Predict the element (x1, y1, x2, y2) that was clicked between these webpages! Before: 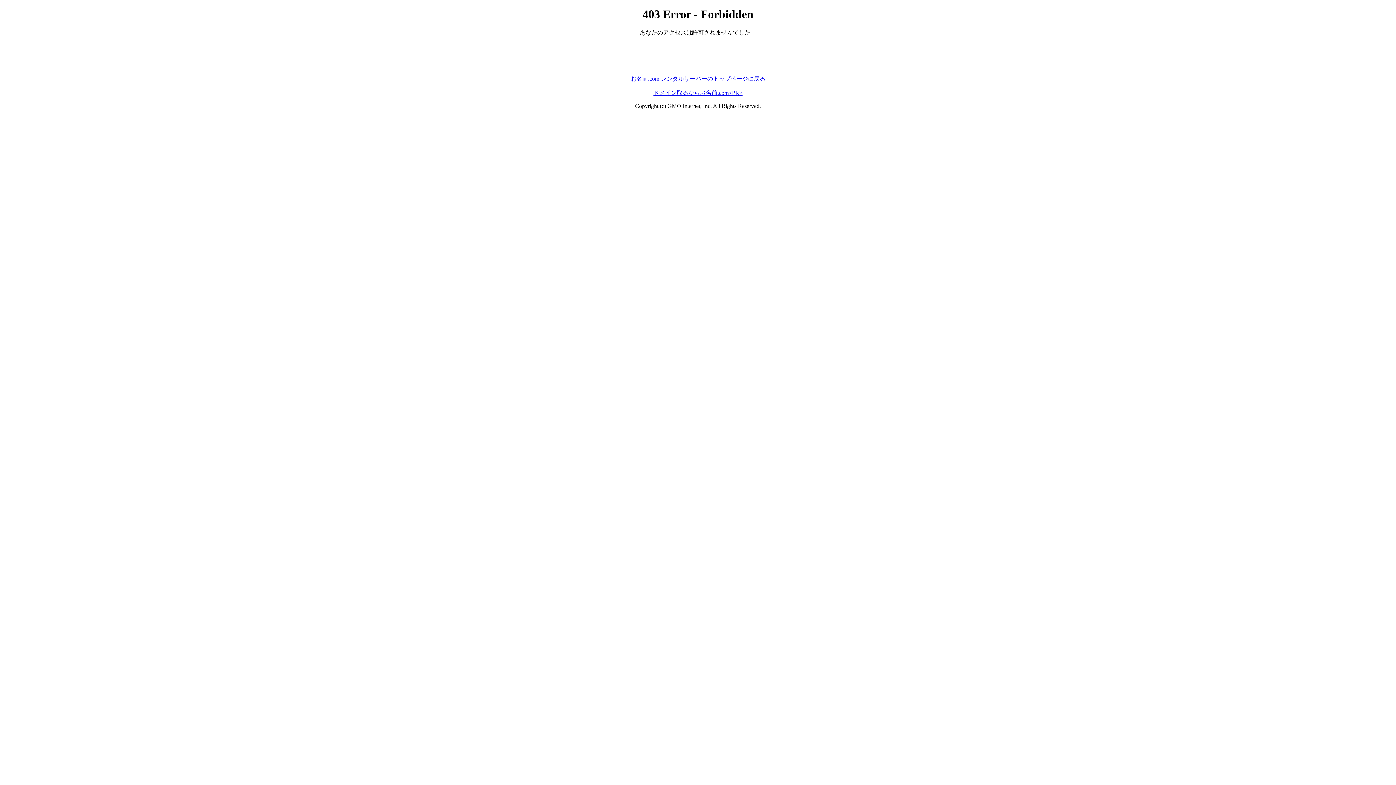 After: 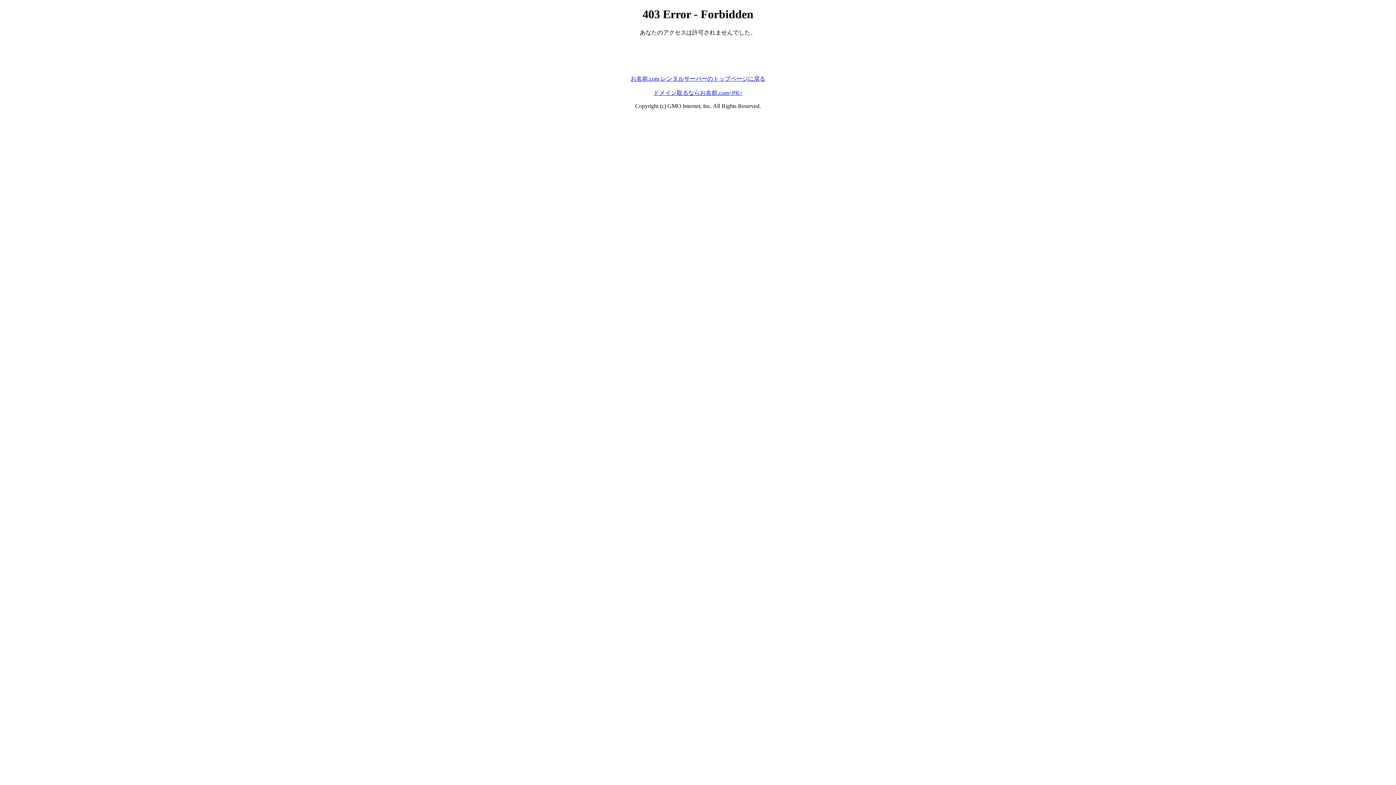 Action: bbox: (630, 75, 765, 81) label: お名前.com レンタルサーバーのトップページに戻る